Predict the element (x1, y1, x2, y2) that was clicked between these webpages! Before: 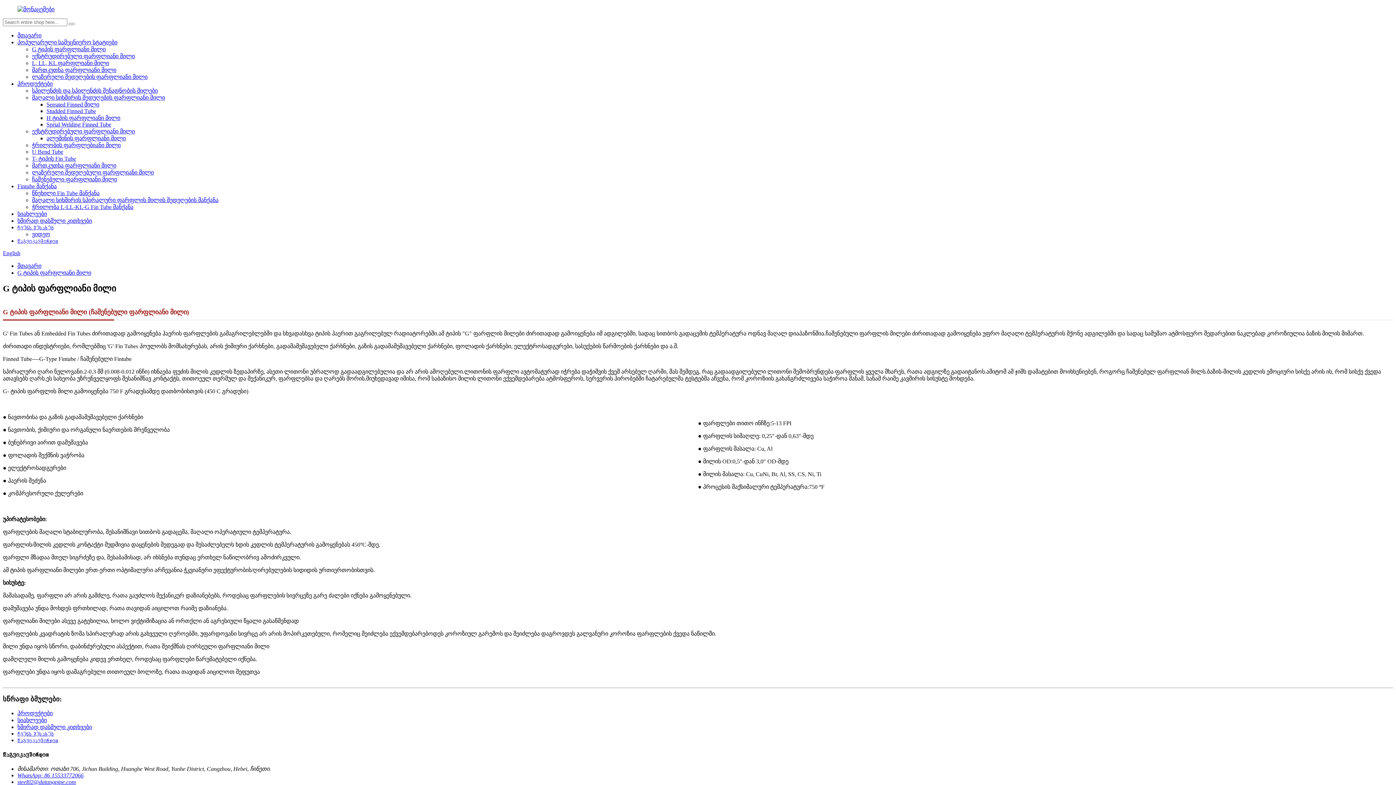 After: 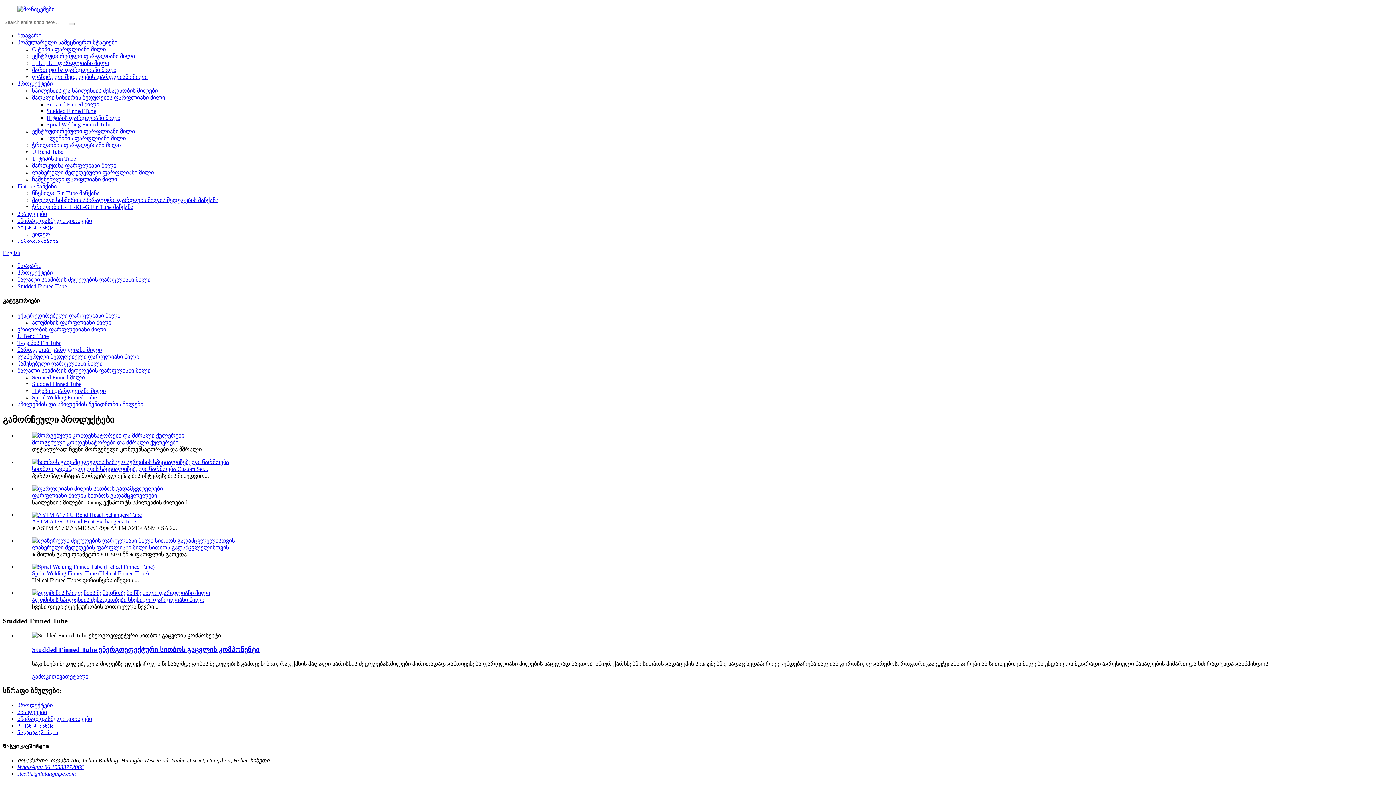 Action: label: Studded Finned Tube bbox: (46, 108, 96, 114)